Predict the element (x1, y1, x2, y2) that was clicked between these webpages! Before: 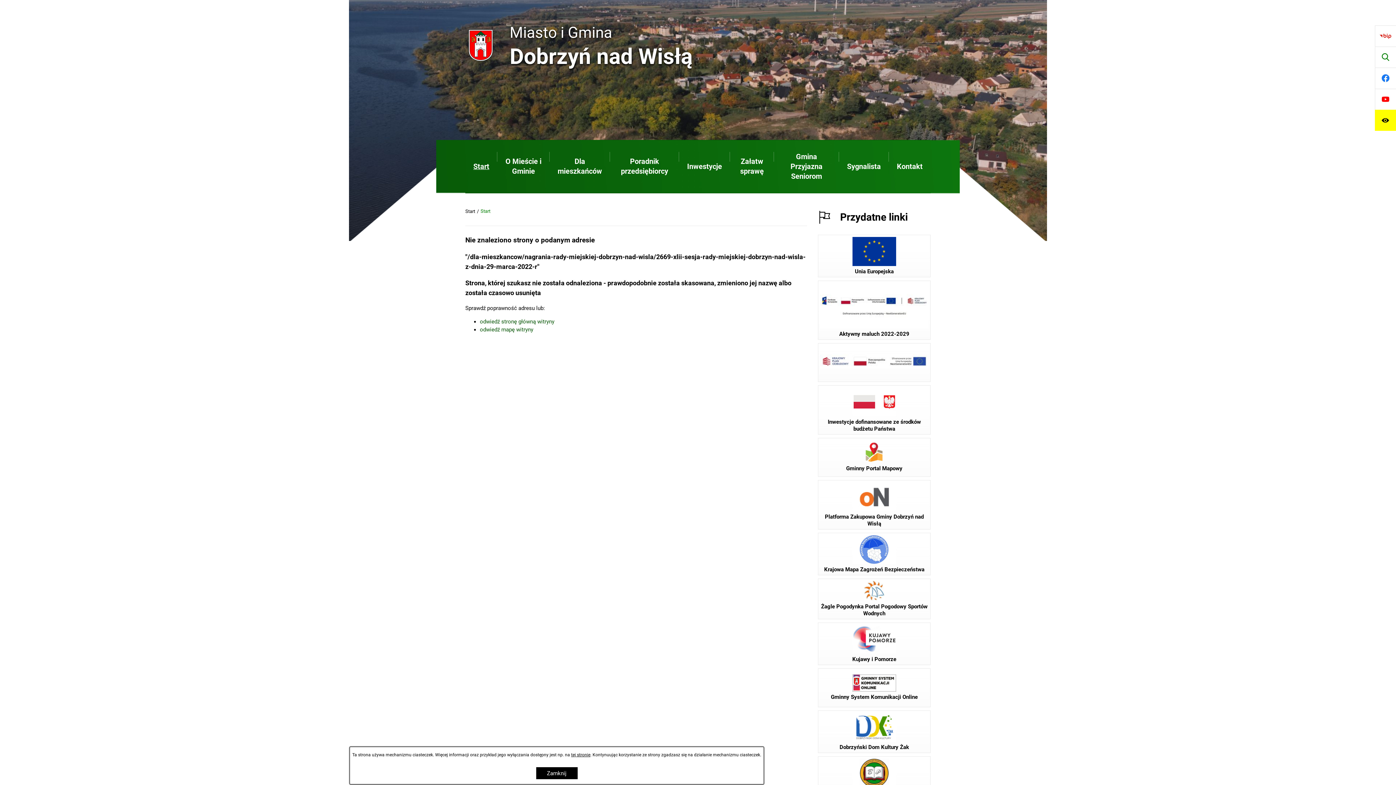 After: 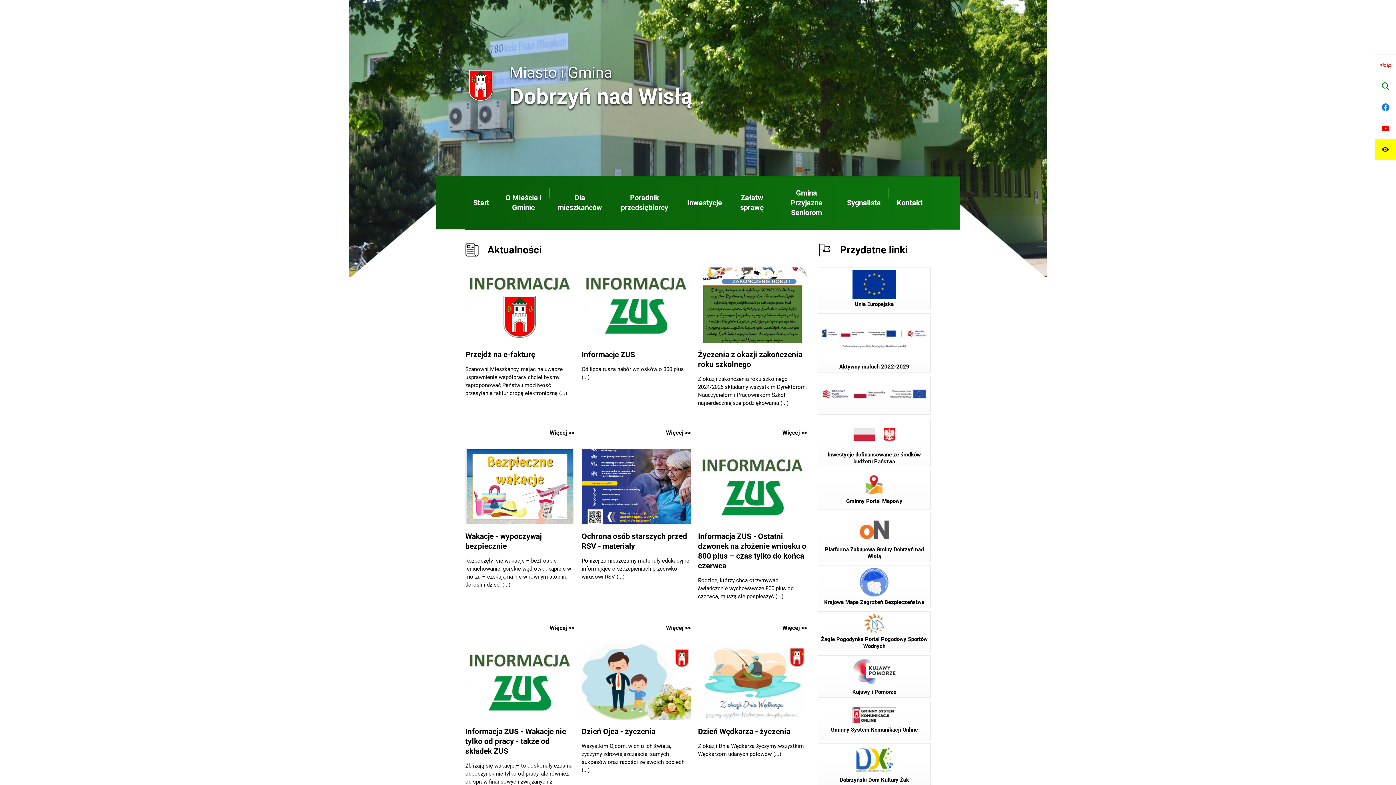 Action: bbox: (893, 158, 926, 175) label: Kontakt